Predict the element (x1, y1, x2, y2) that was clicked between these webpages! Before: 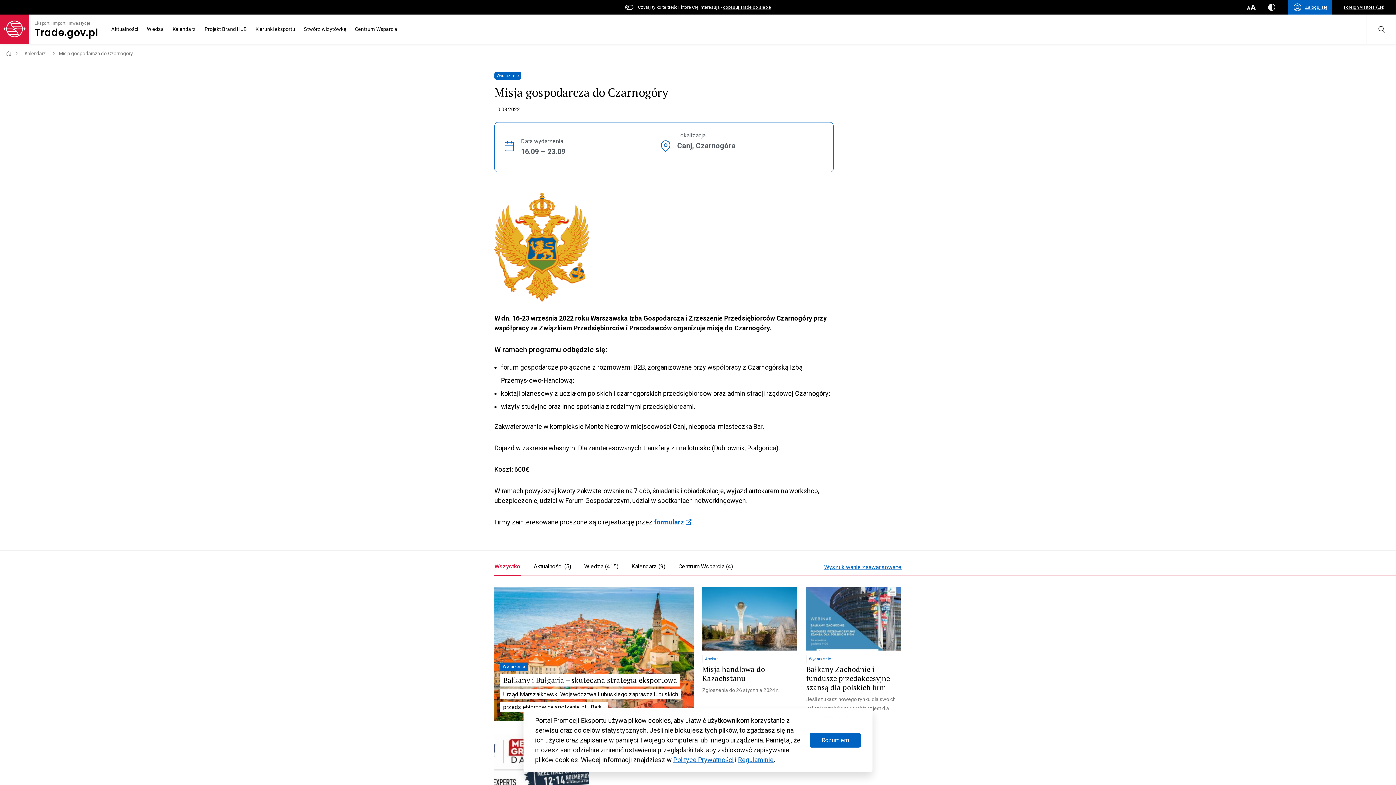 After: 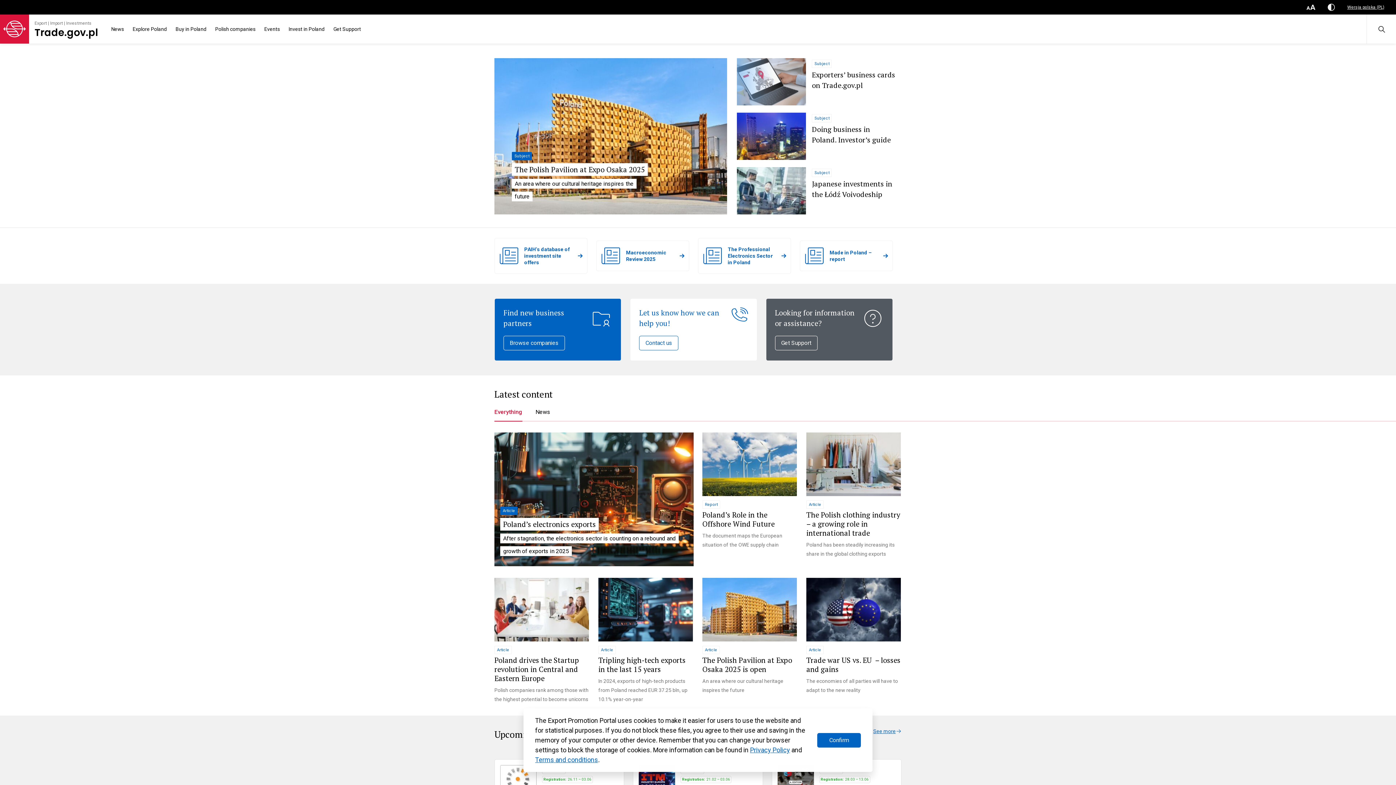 Action: bbox: (3, 10, 25, 48)